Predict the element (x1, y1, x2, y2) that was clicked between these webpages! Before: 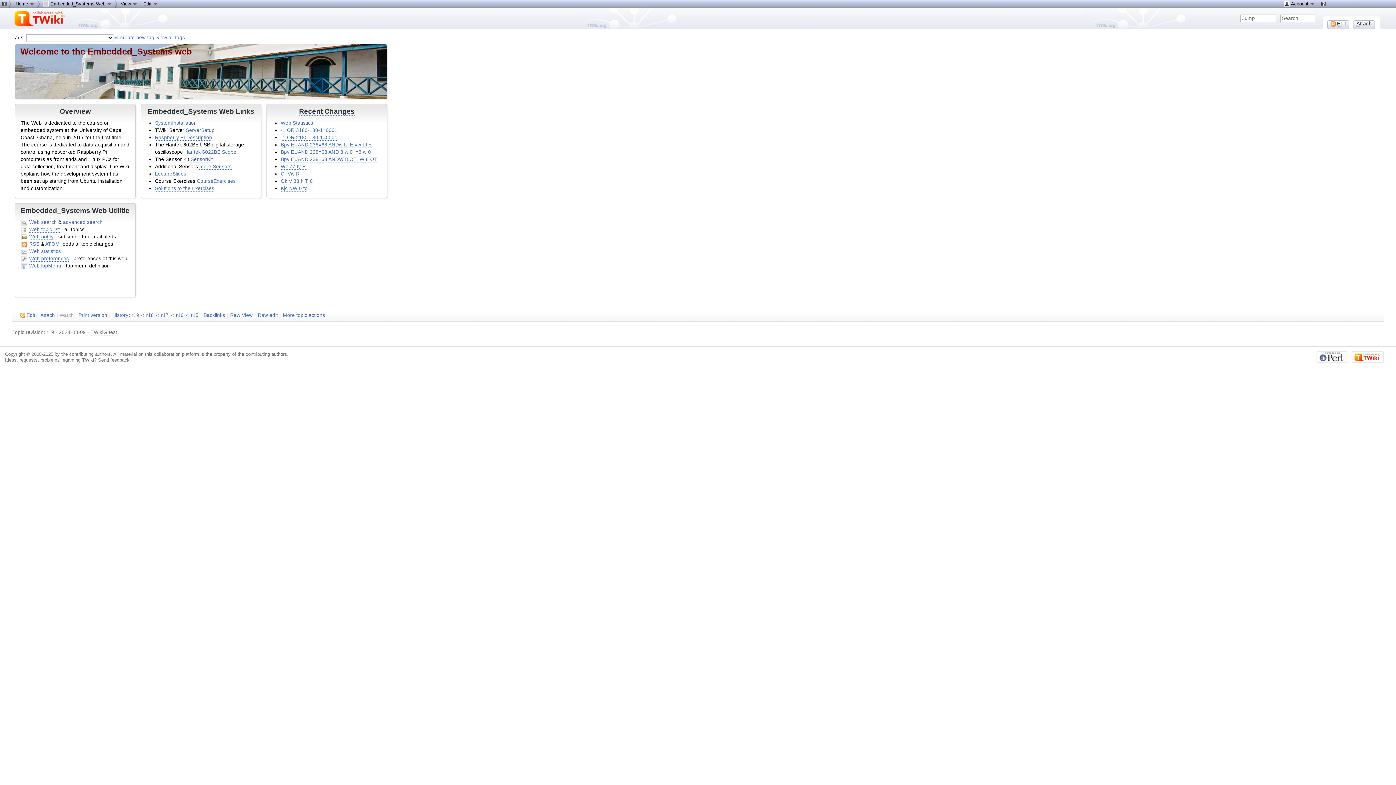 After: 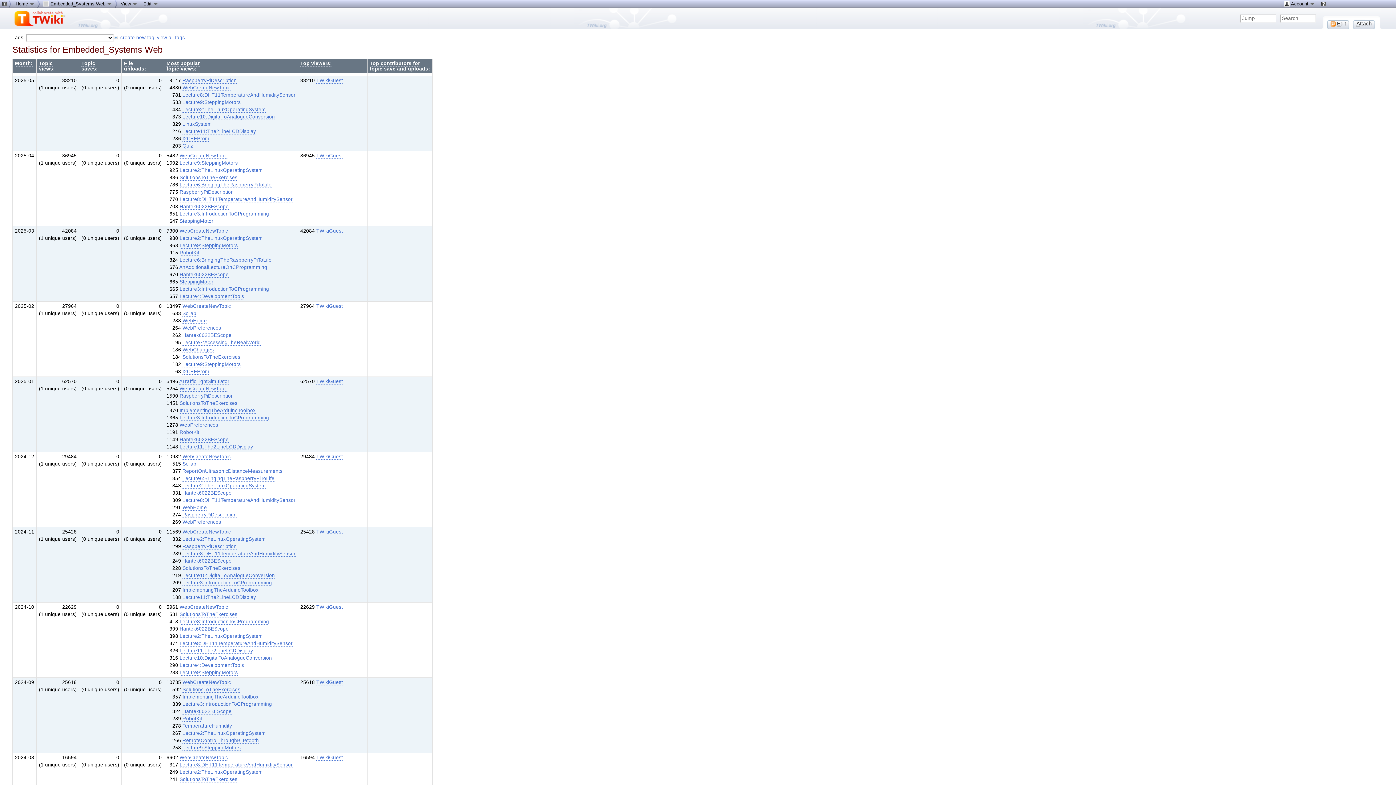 Action: label: Web Statistics bbox: (280, 120, 313, 126)